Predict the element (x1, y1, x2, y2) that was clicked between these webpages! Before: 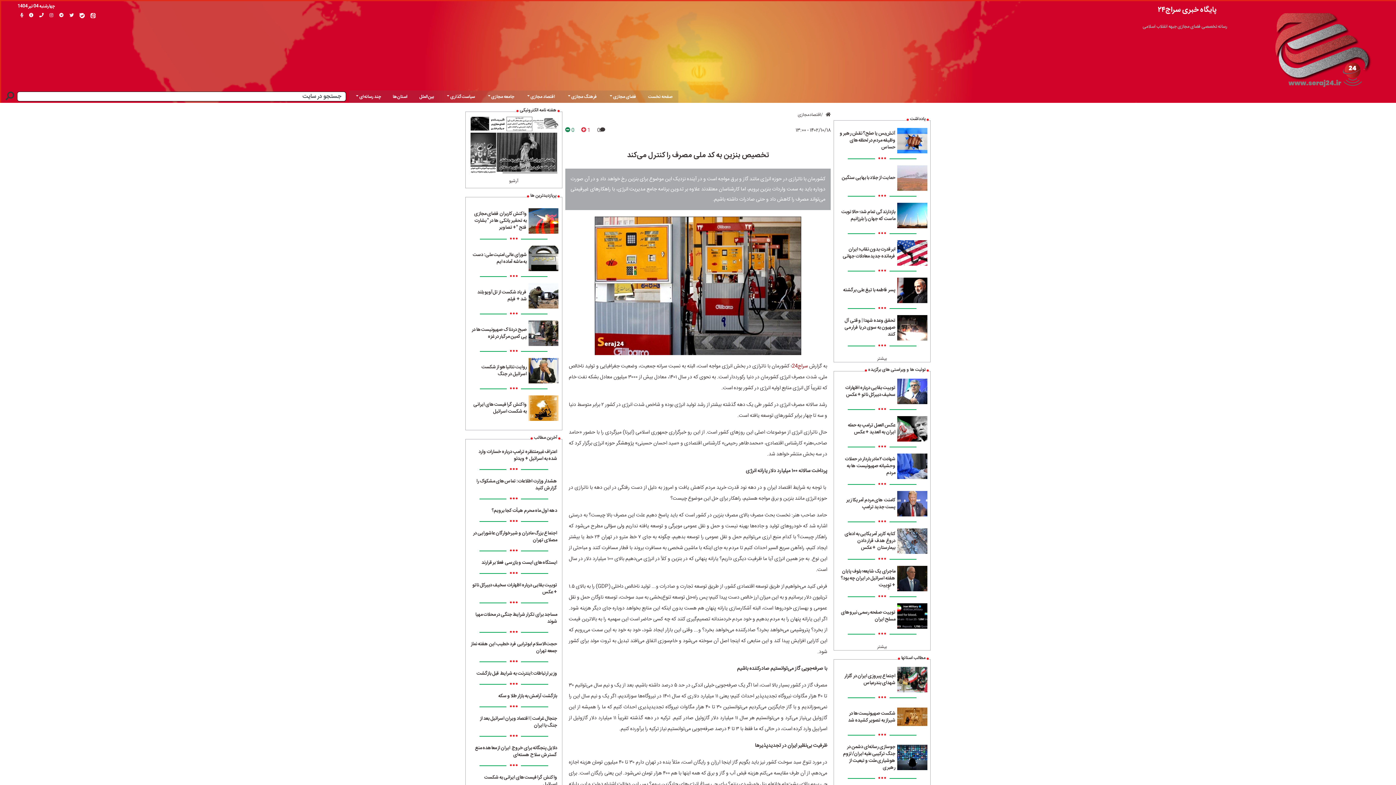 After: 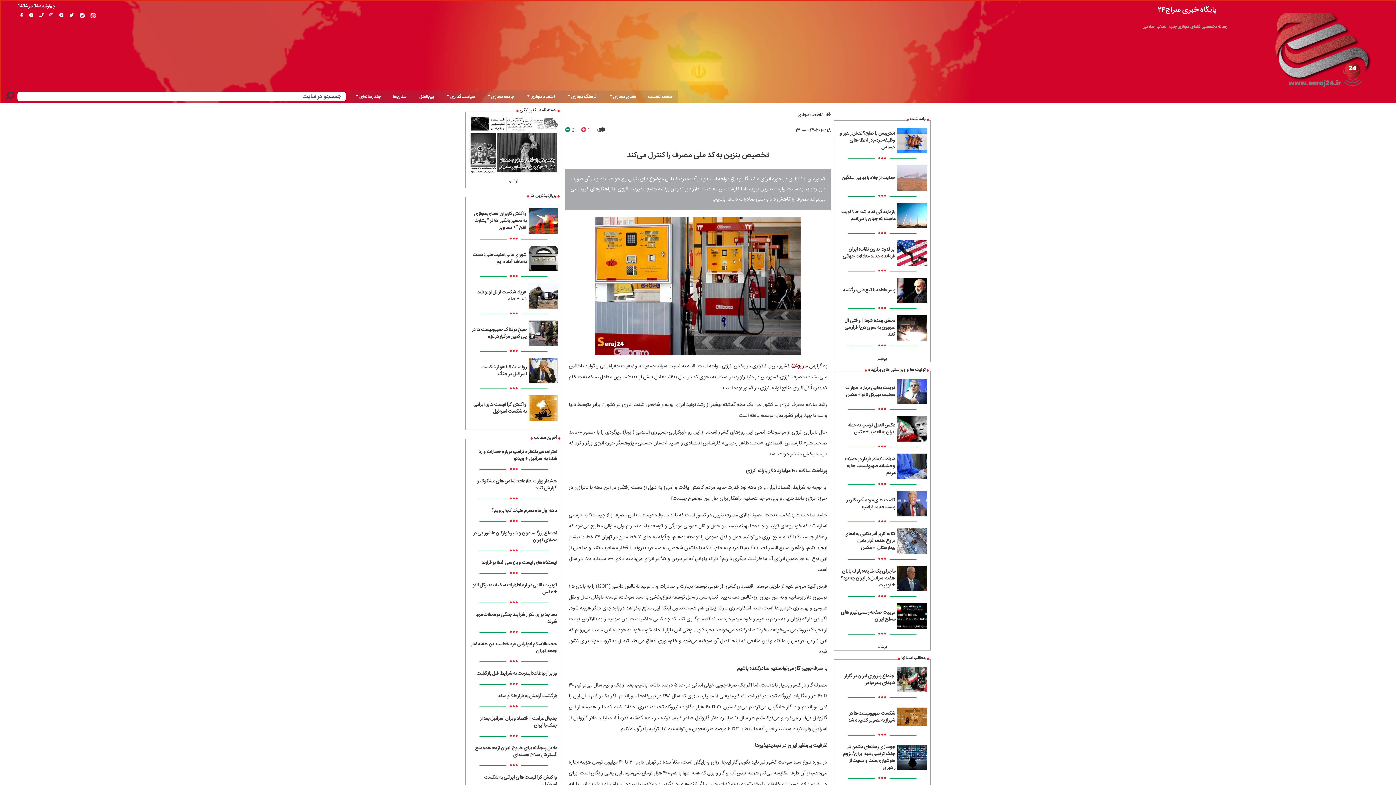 Action: bbox: (580, 126, 590, 134) label: 1  